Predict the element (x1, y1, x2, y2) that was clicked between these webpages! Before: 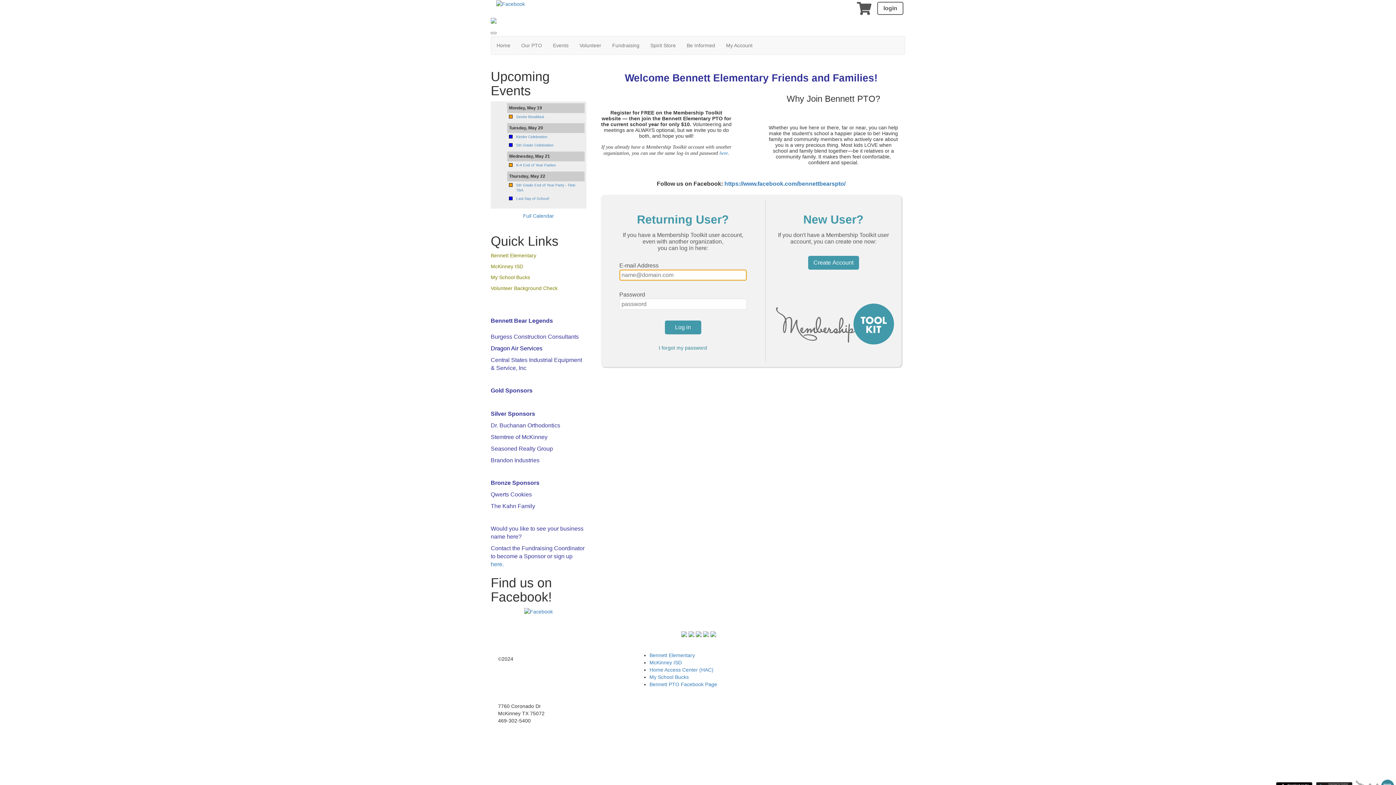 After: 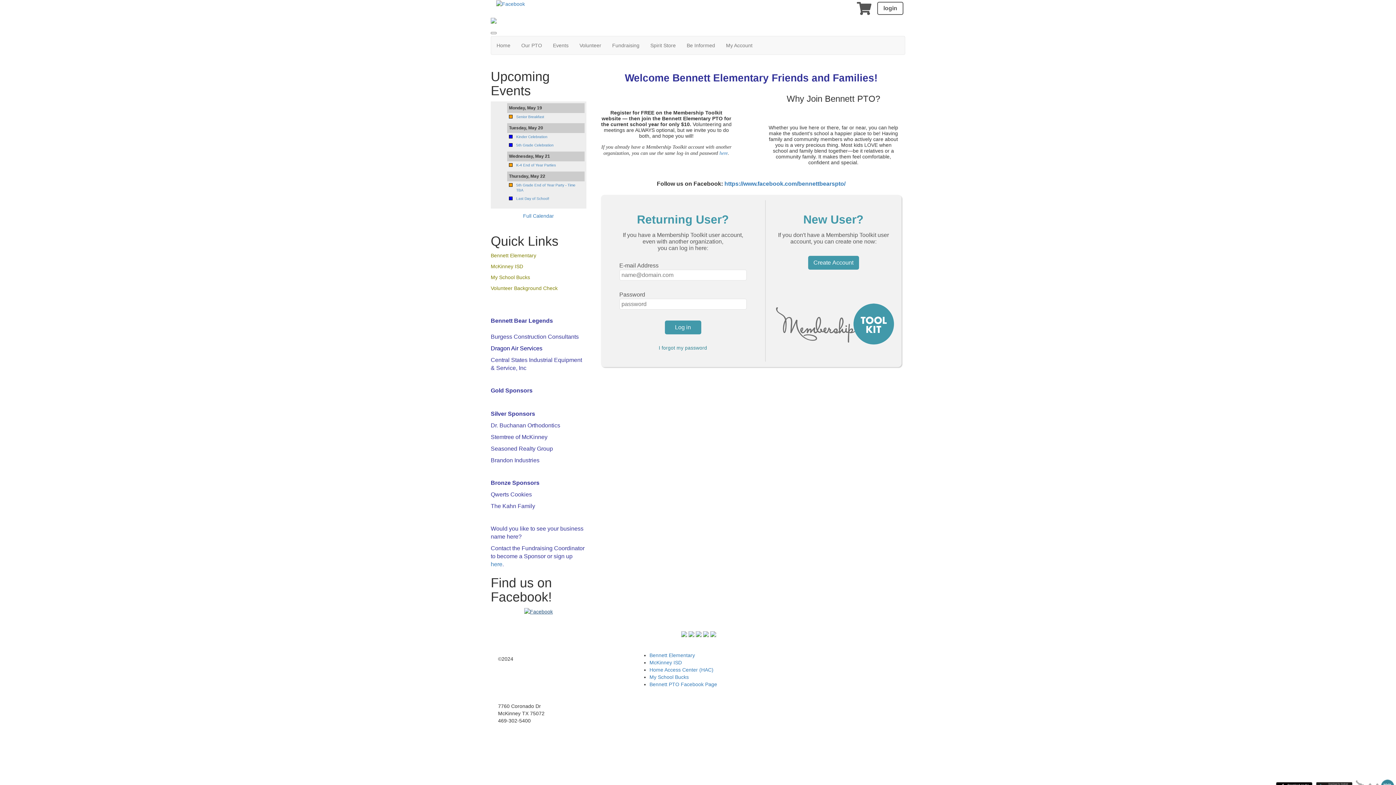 Action: bbox: (524, 608, 553, 614)